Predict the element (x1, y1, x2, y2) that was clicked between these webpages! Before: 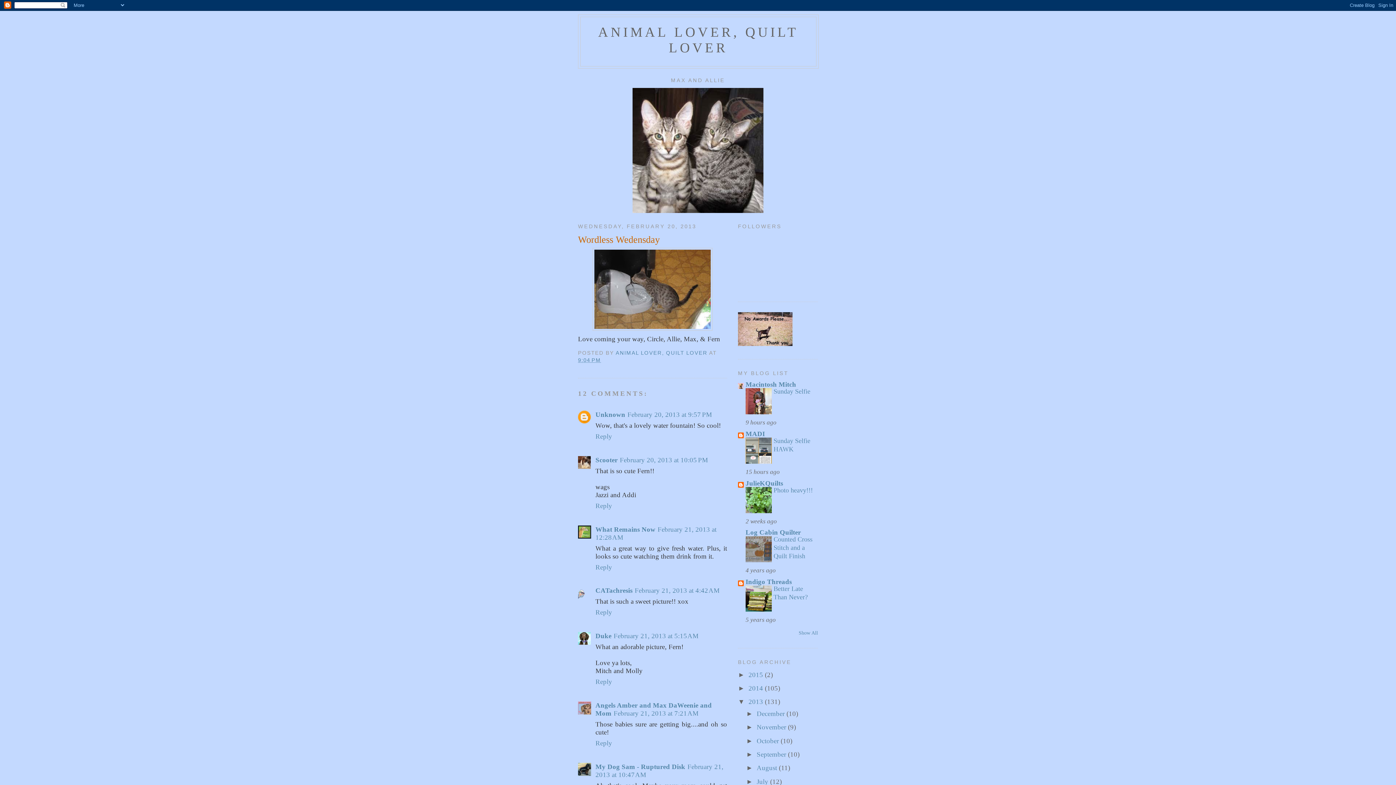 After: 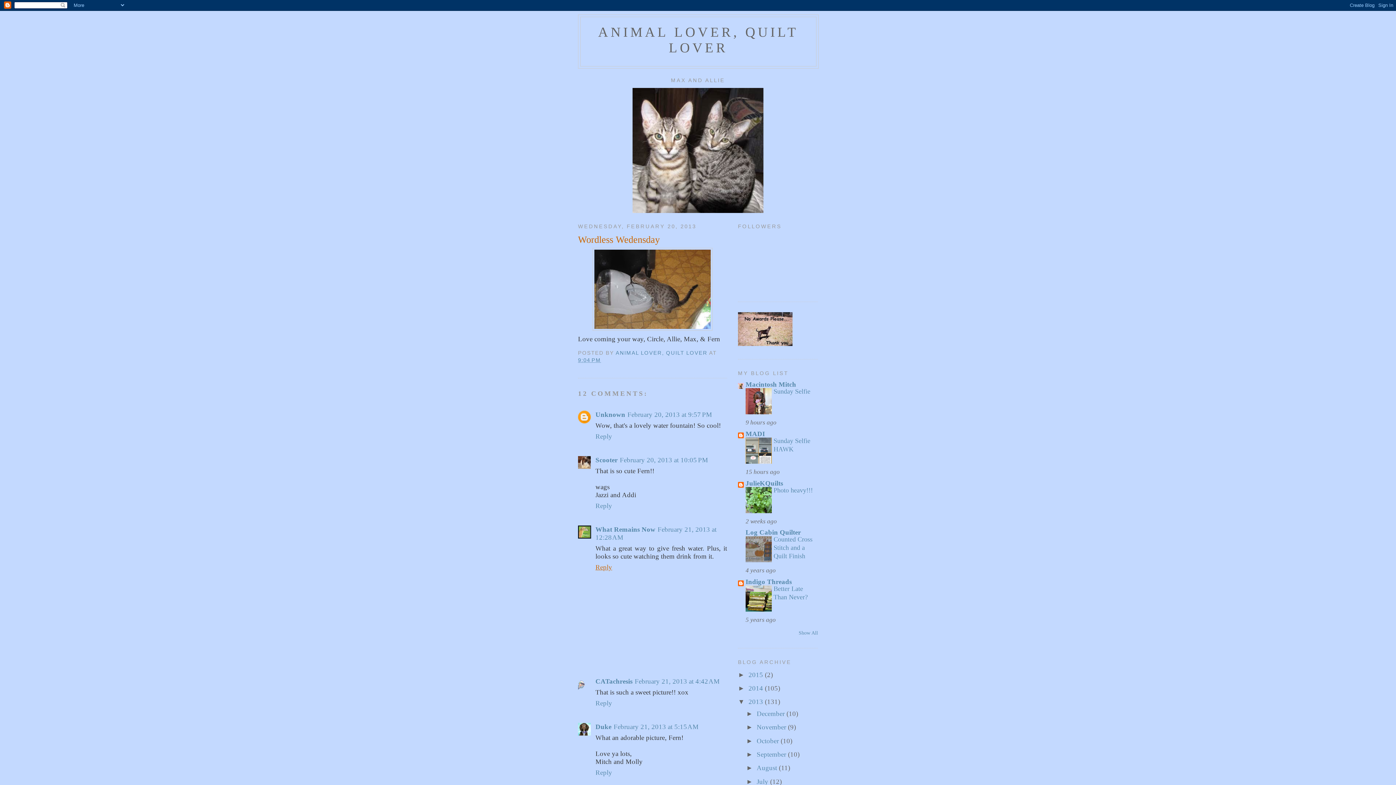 Action: label: Reply bbox: (595, 561, 614, 571)